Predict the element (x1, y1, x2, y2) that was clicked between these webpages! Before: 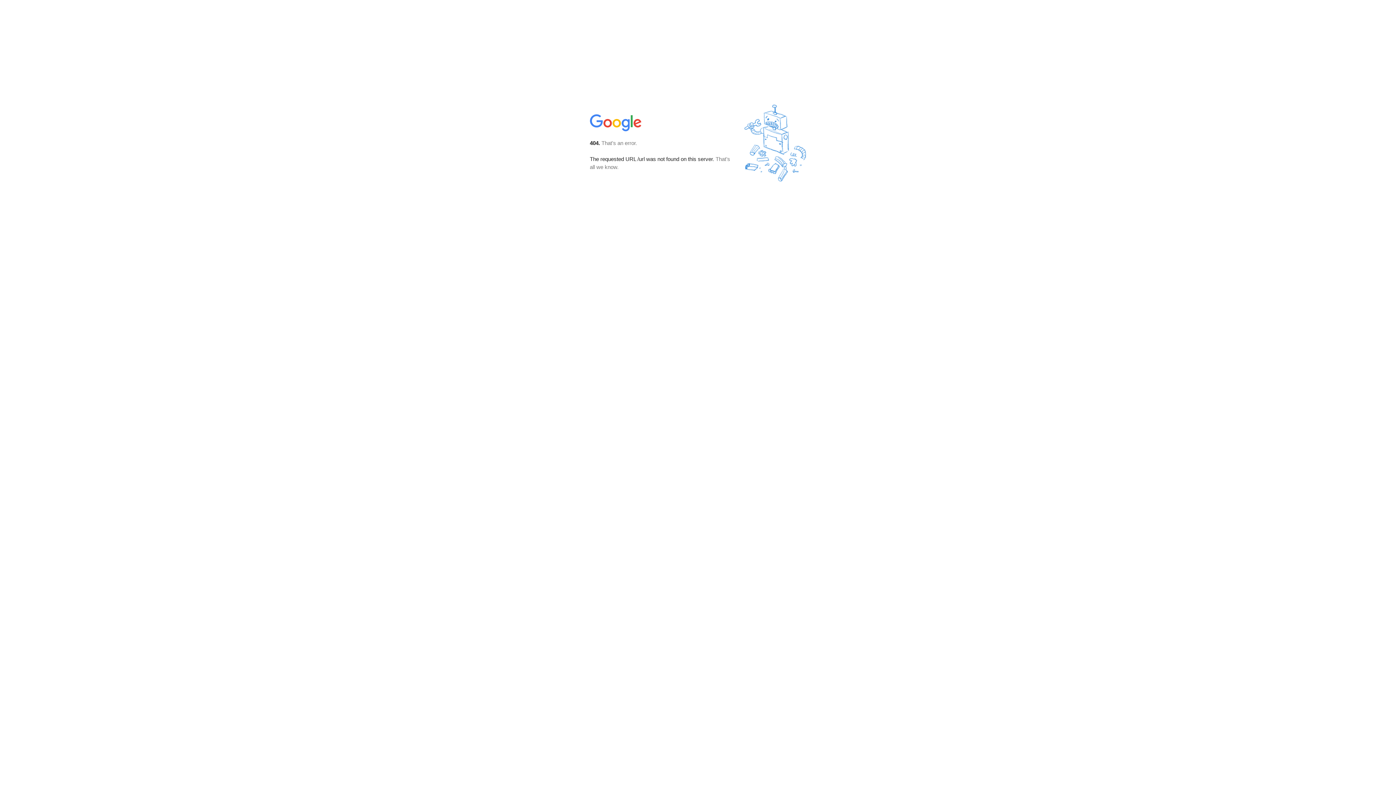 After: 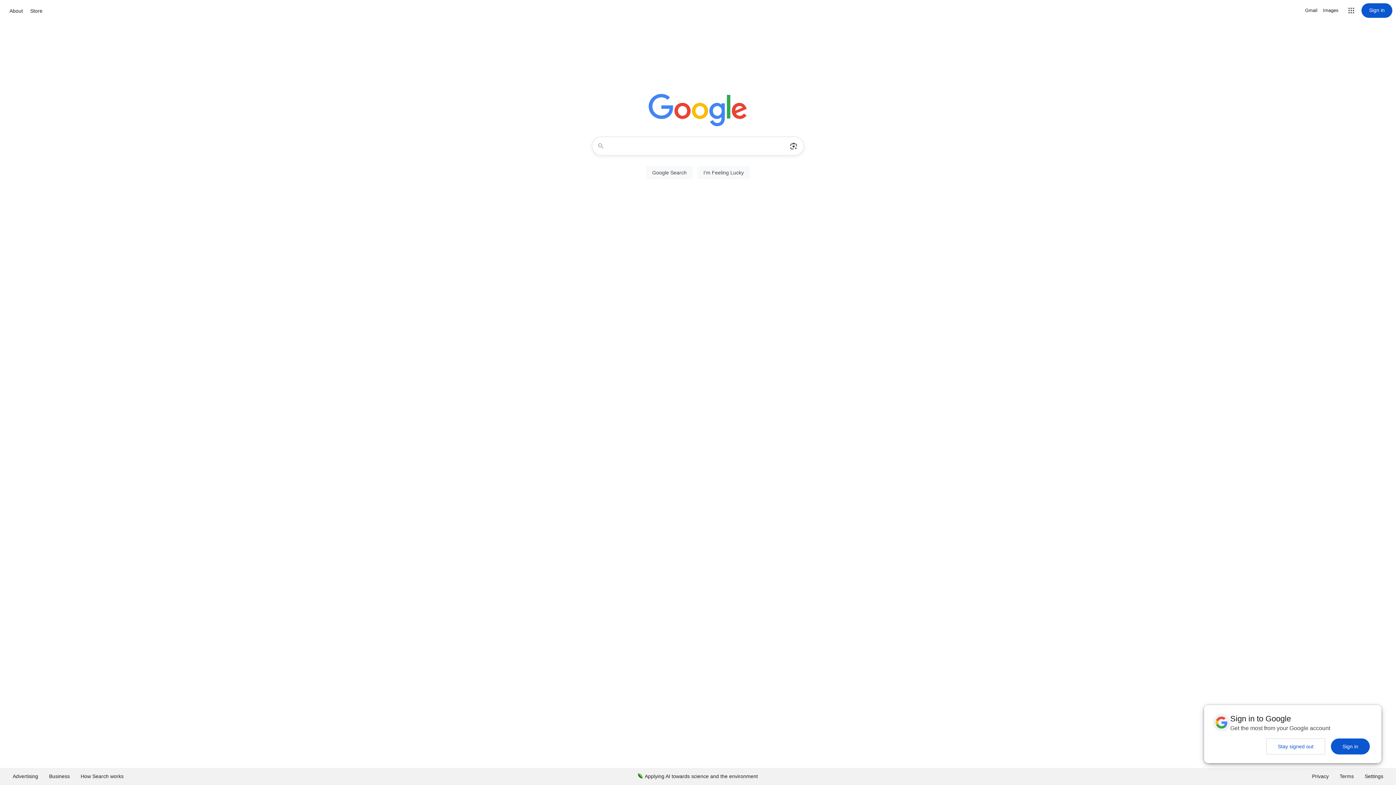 Action: bbox: (590, 127, 642, 134)